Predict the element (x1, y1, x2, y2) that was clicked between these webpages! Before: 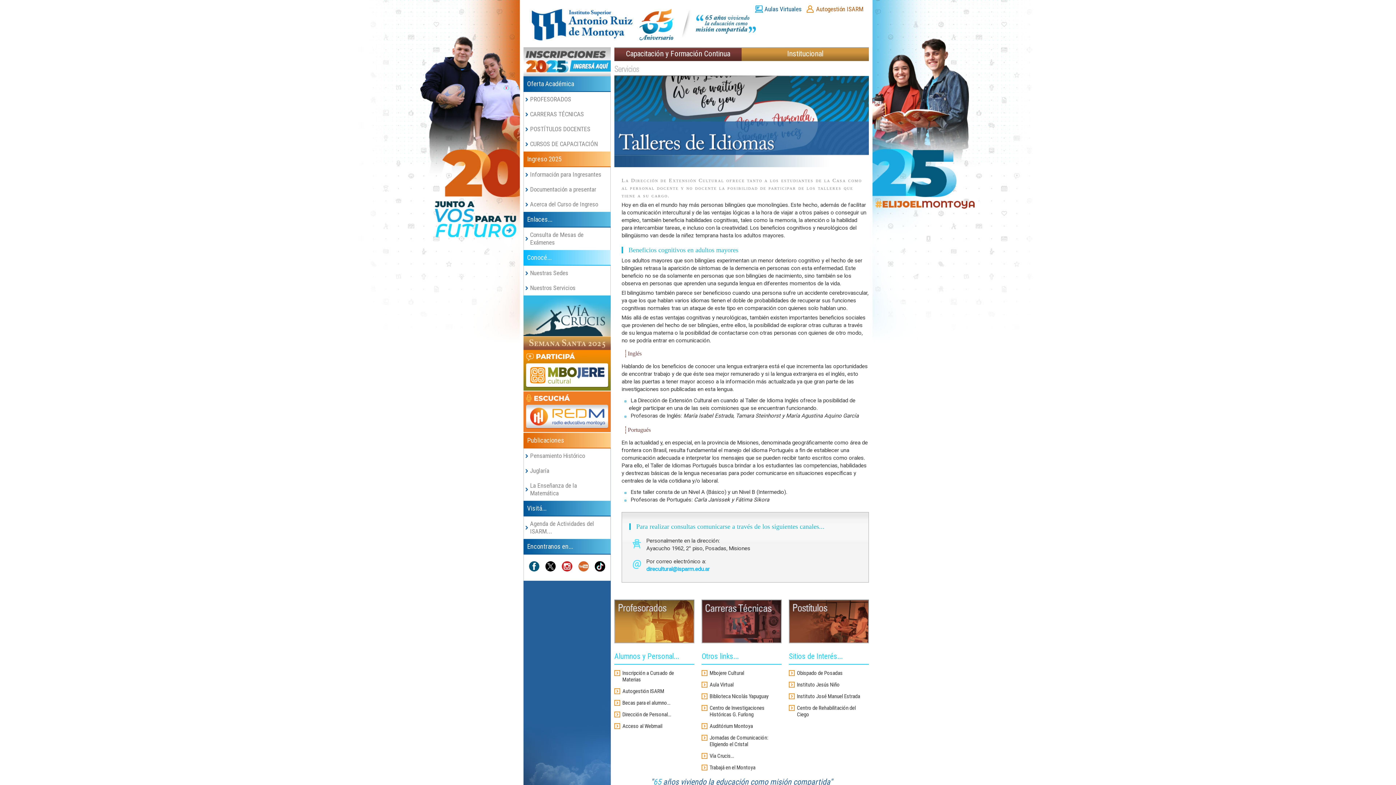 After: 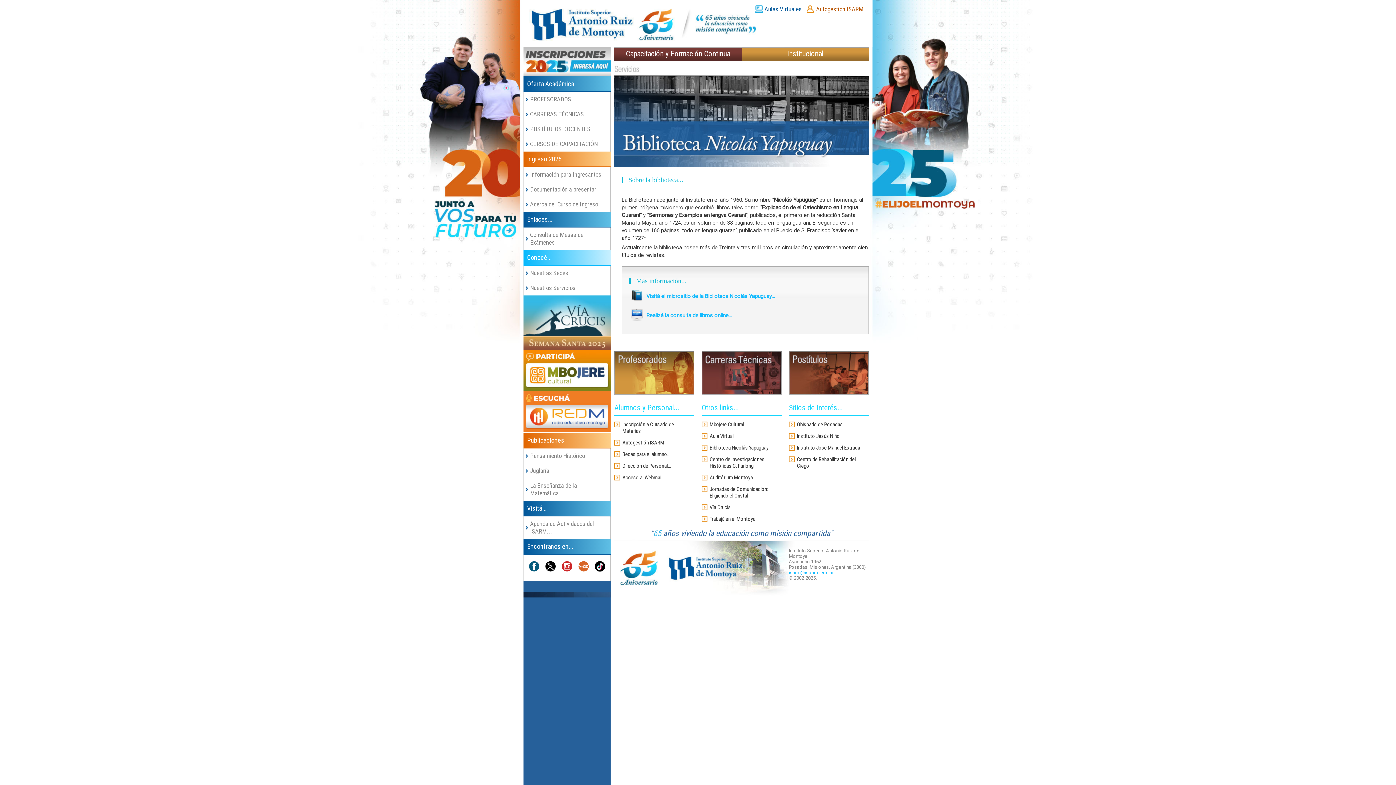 Action: bbox: (701, 692, 781, 703) label: Biblioteca Nicolás Yapuguay